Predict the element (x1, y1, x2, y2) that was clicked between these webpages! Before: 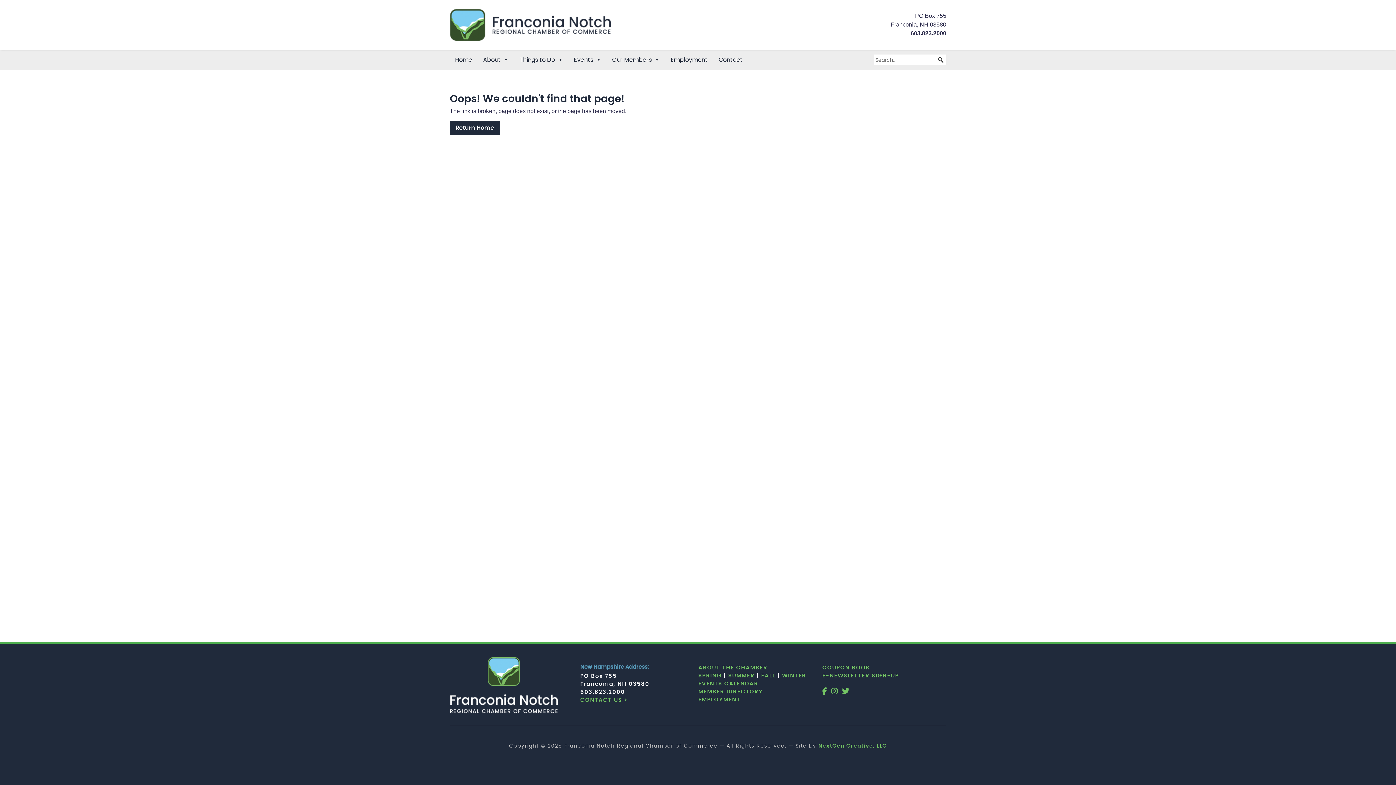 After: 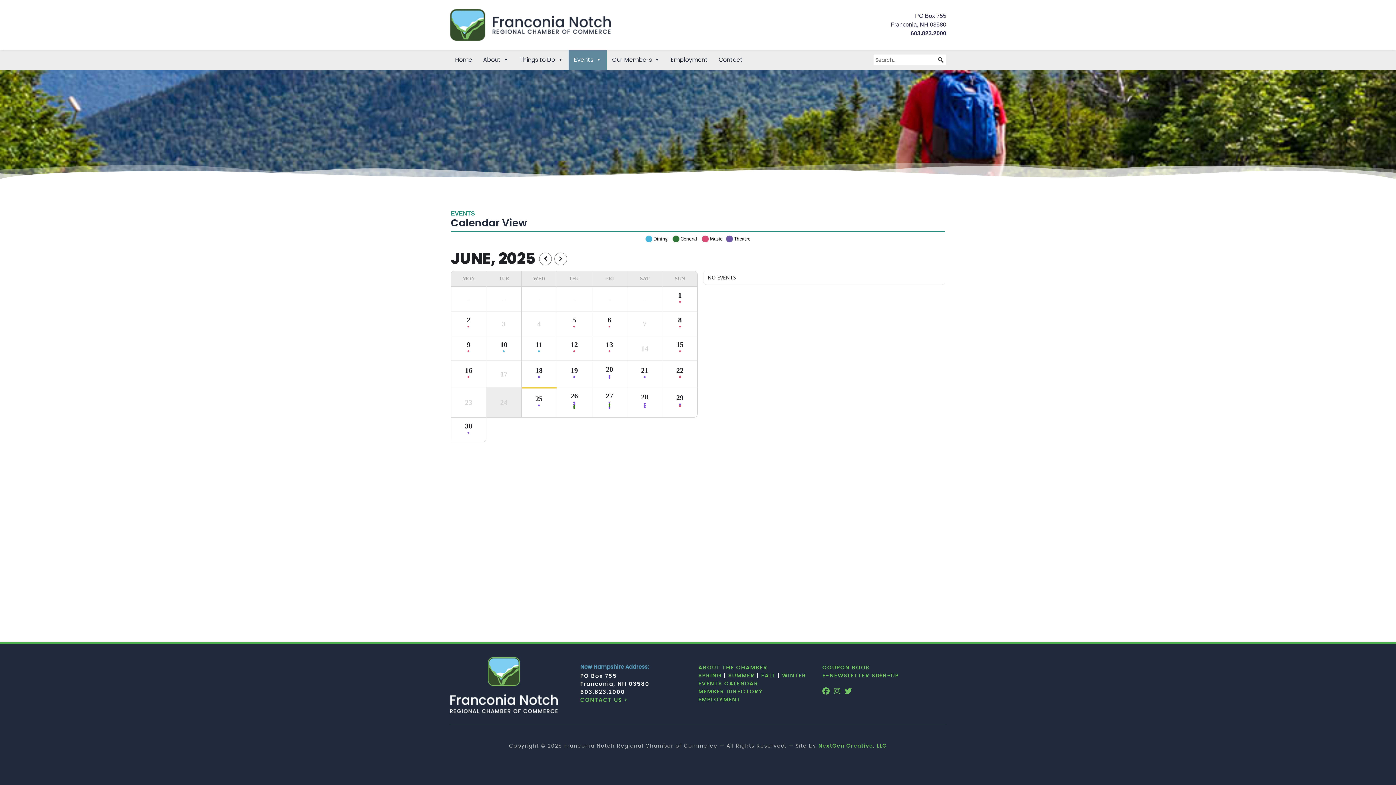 Action: label: EVENTS CALENDAR bbox: (698, 681, 758, 686)